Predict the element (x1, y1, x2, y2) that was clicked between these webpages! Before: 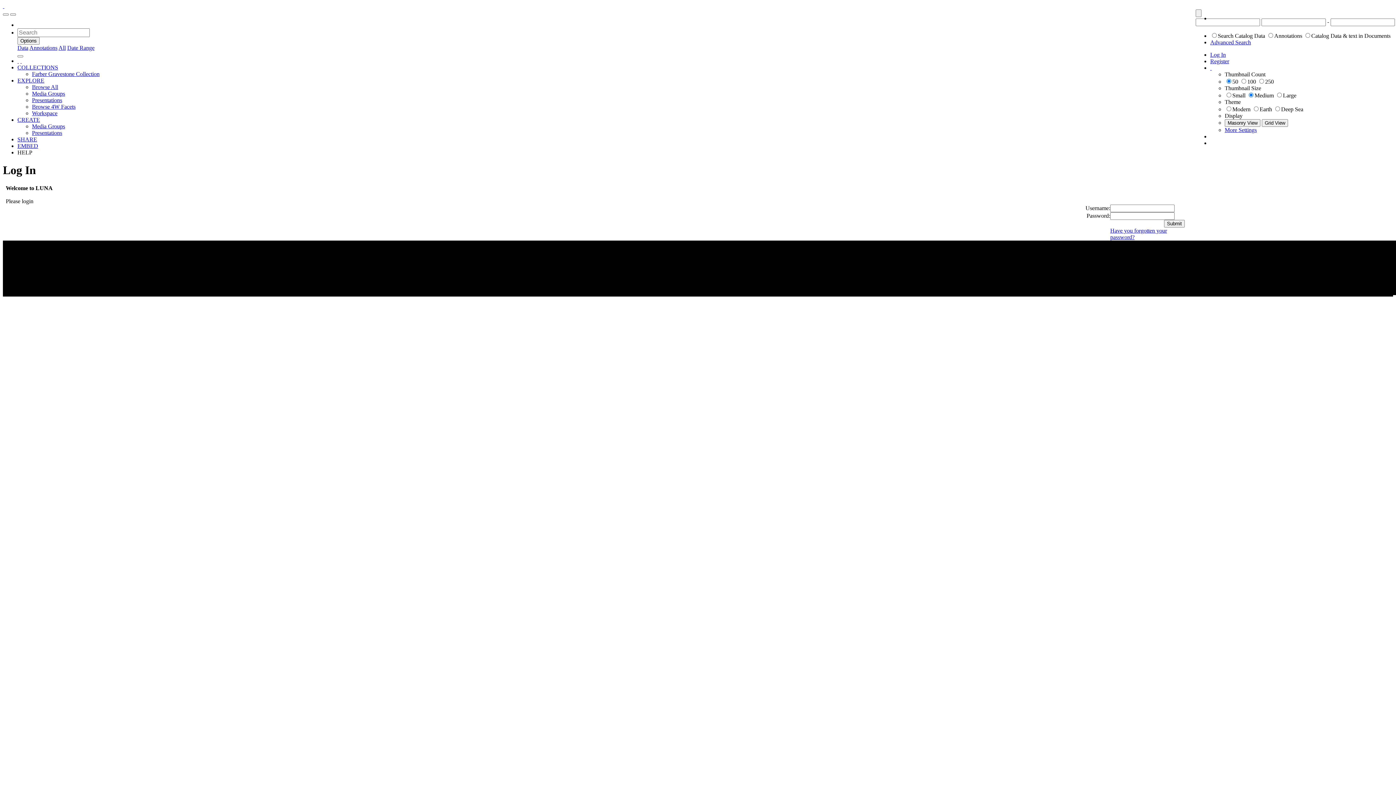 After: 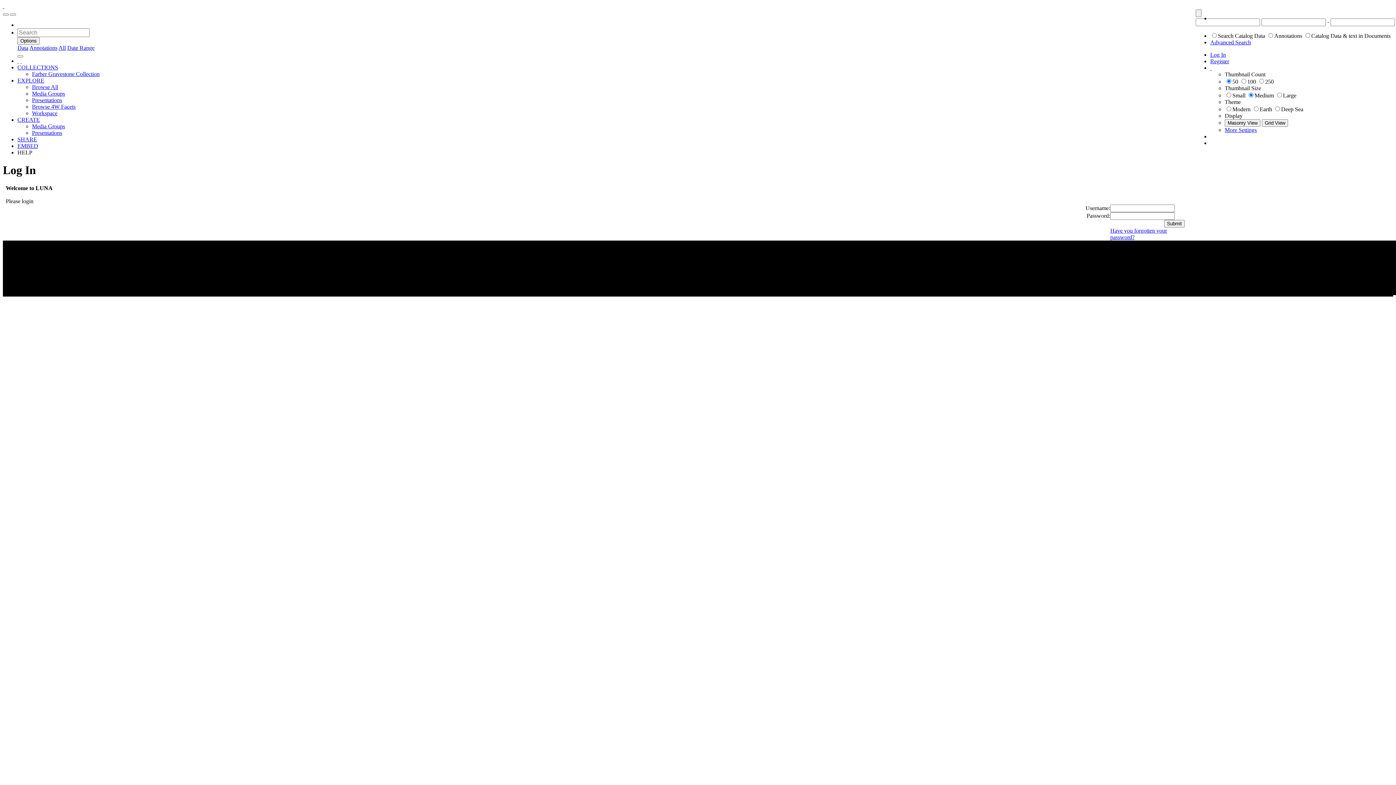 Action: bbox: (17, 149, 32, 155) label: HELP